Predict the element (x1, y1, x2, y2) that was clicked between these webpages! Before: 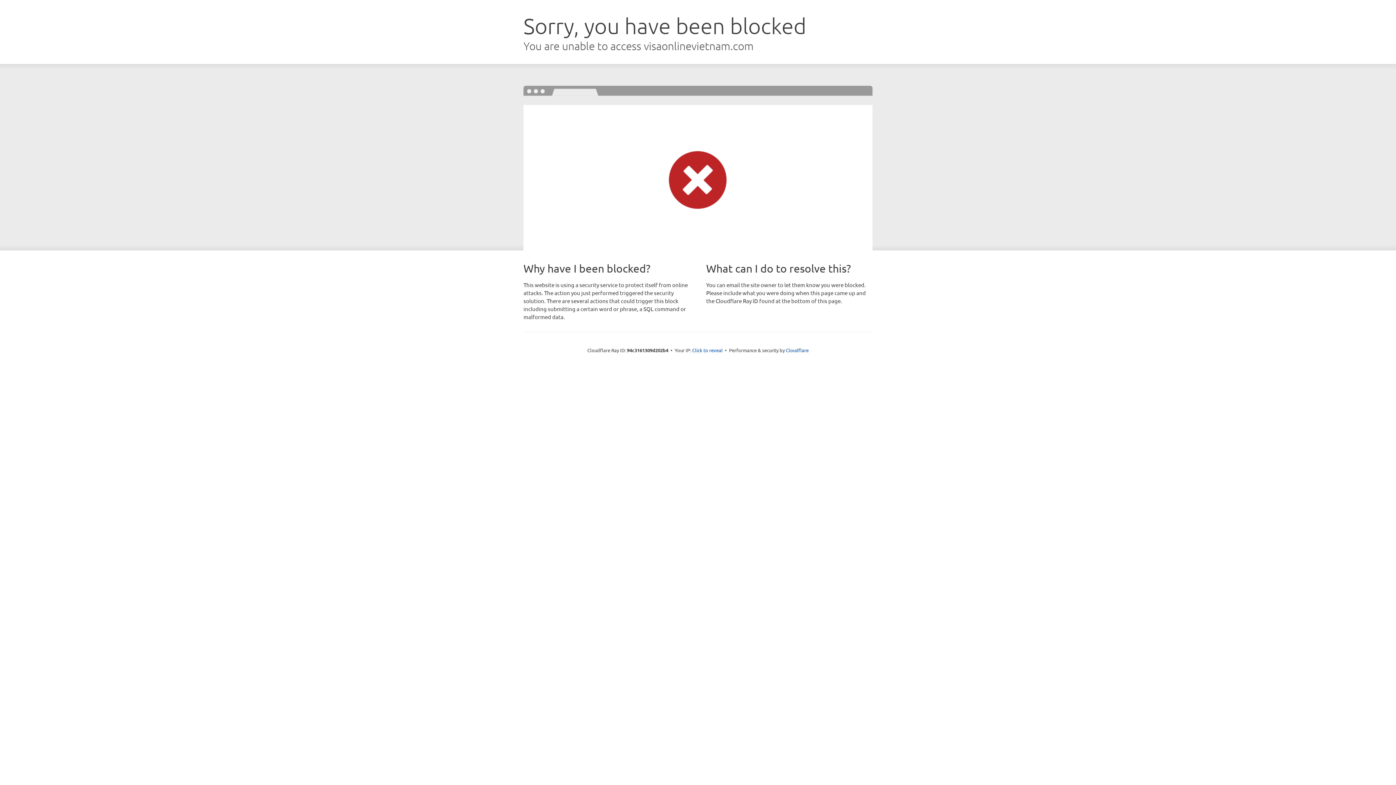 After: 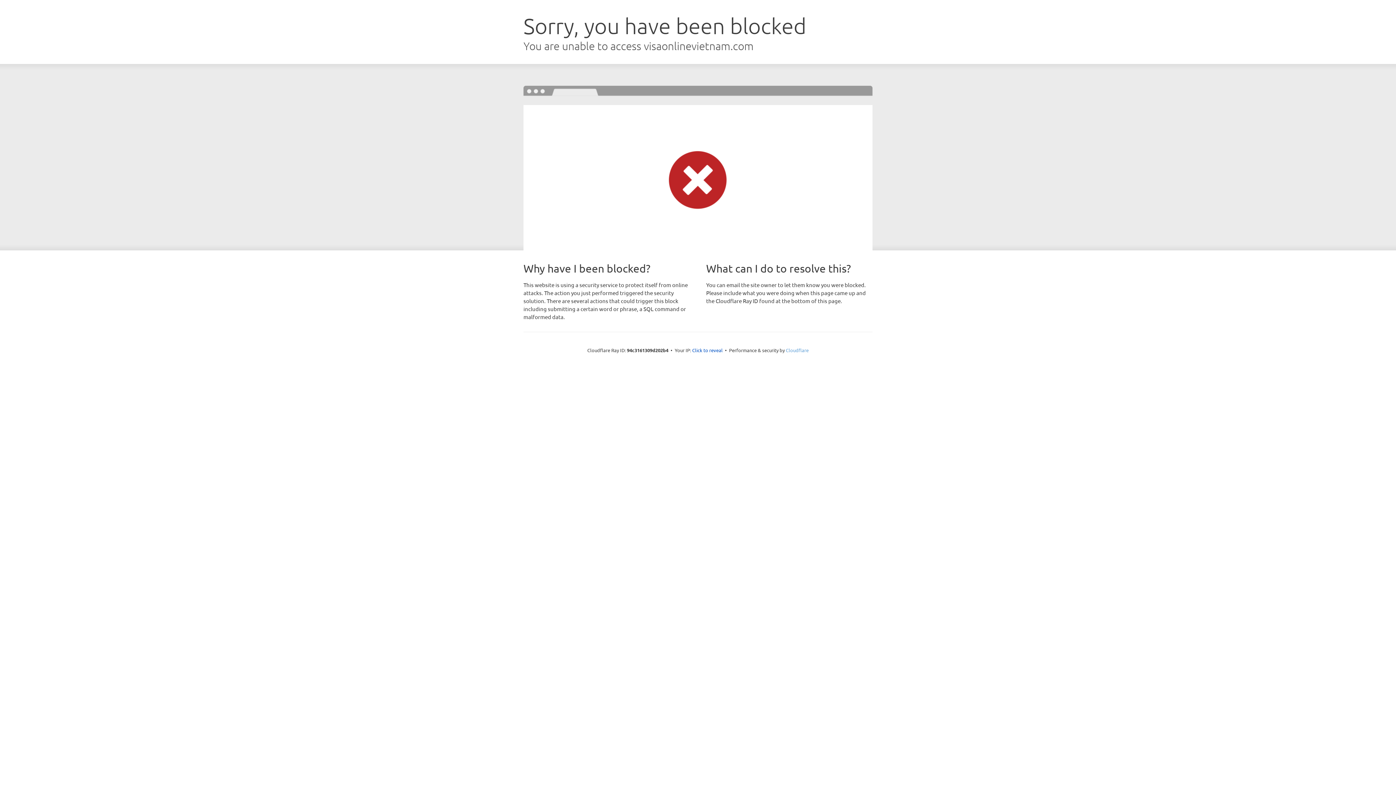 Action: label: Cloudflare bbox: (786, 347, 808, 353)